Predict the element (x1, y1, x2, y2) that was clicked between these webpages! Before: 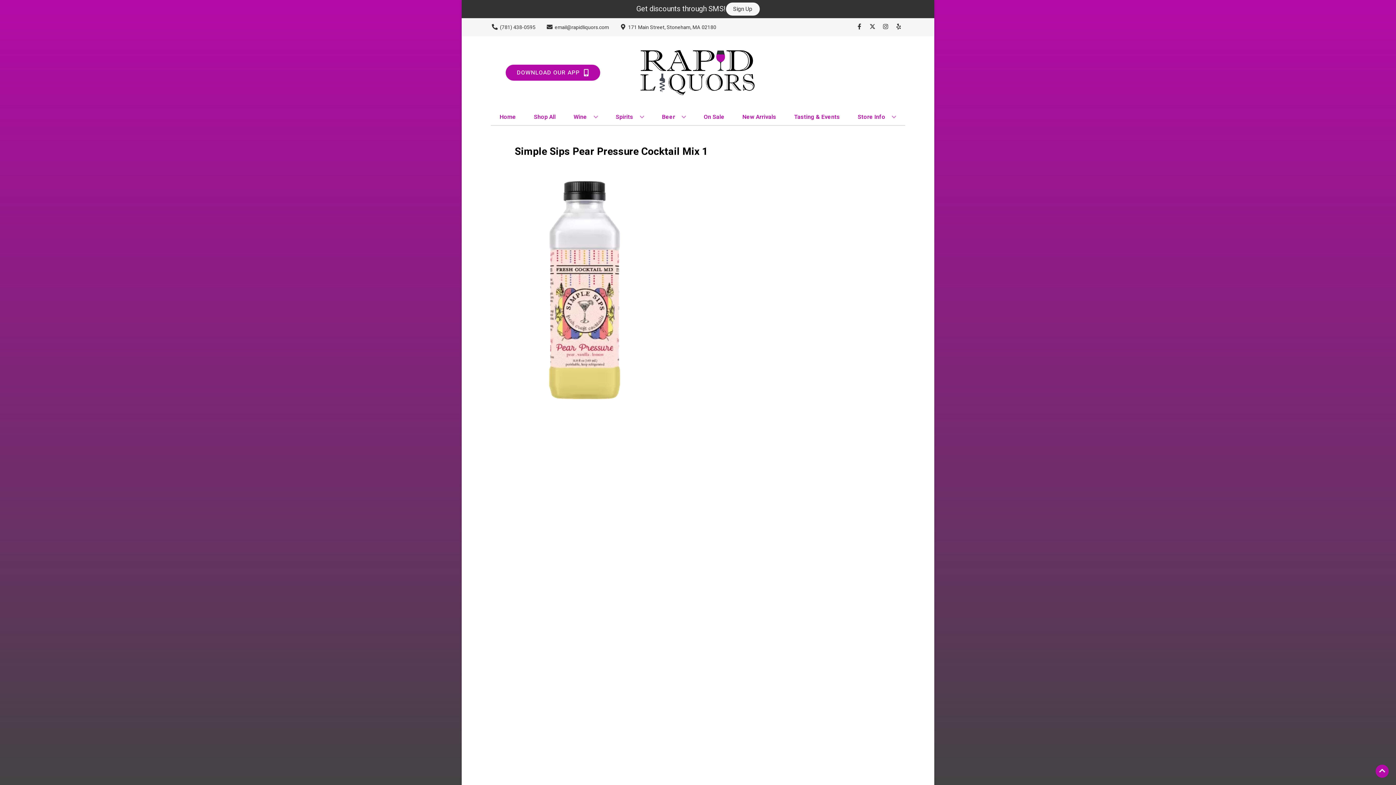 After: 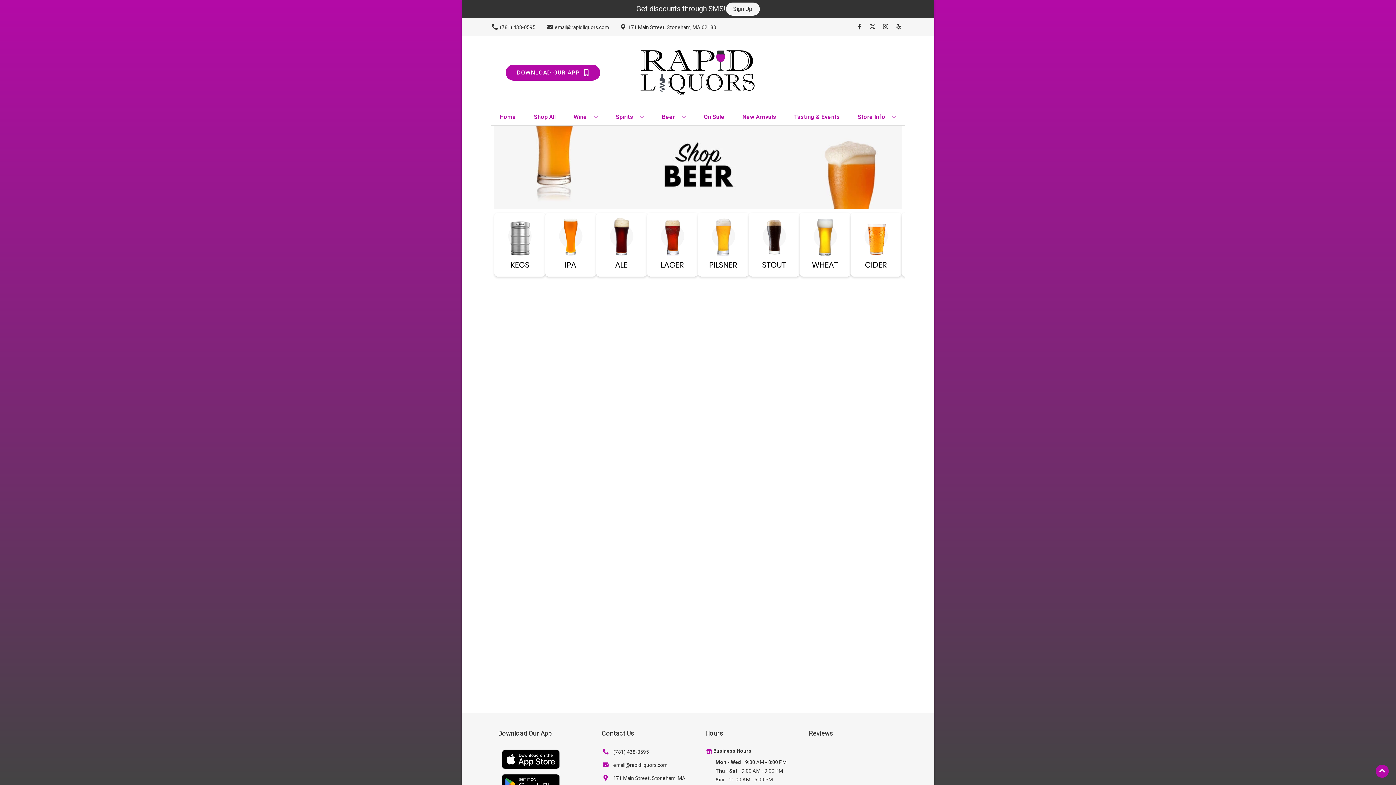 Action: label: Beer bbox: (659, 109, 689, 125)